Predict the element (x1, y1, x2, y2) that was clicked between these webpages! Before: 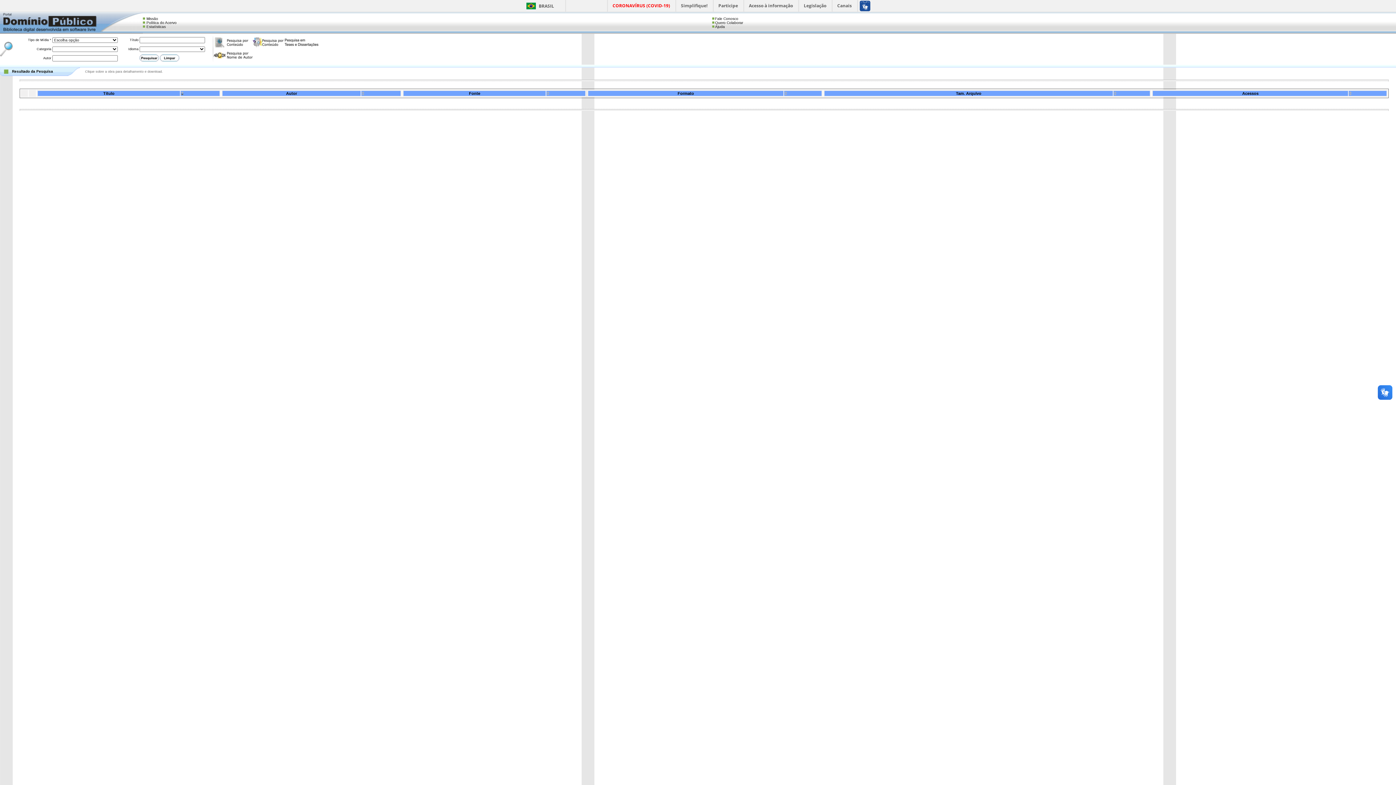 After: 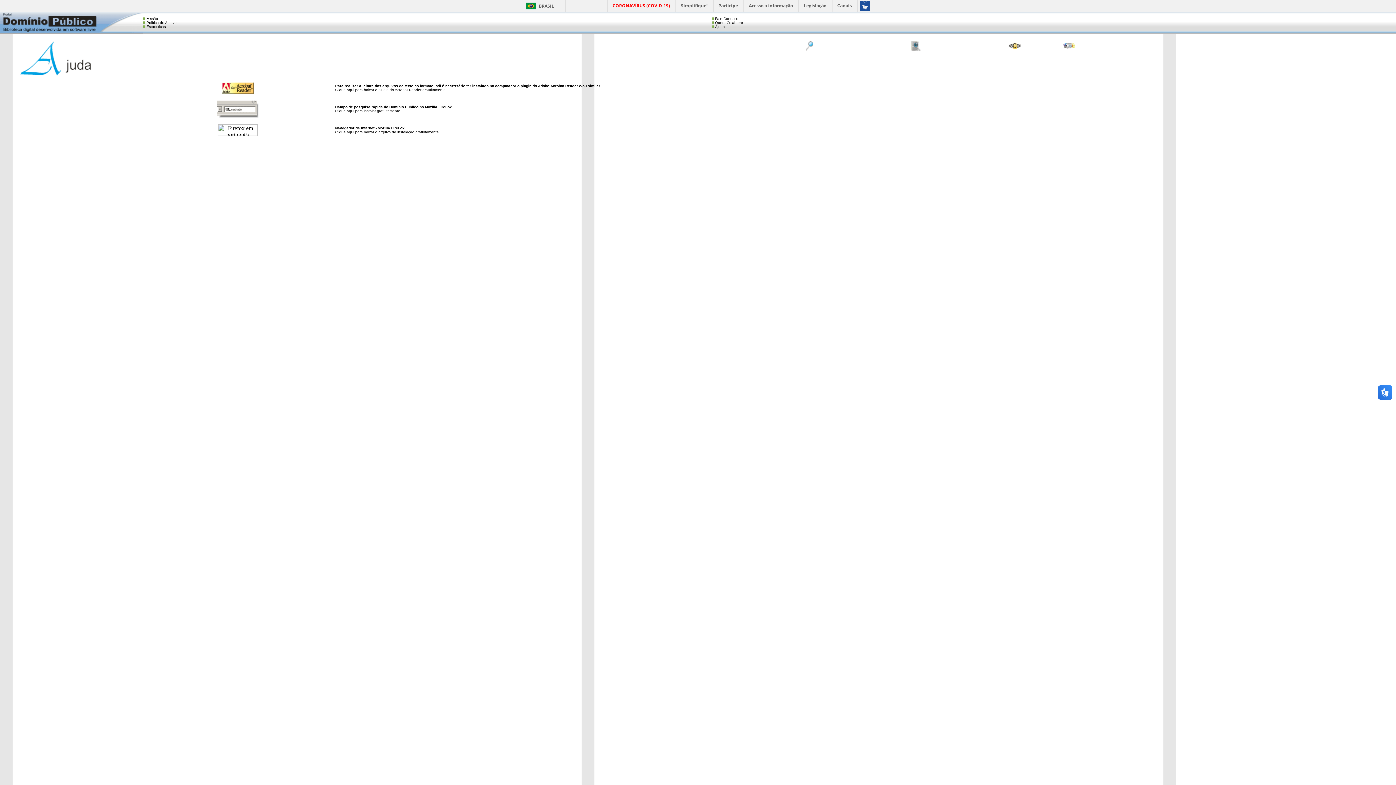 Action: bbox: (715, 24, 725, 28) label: Ajuda